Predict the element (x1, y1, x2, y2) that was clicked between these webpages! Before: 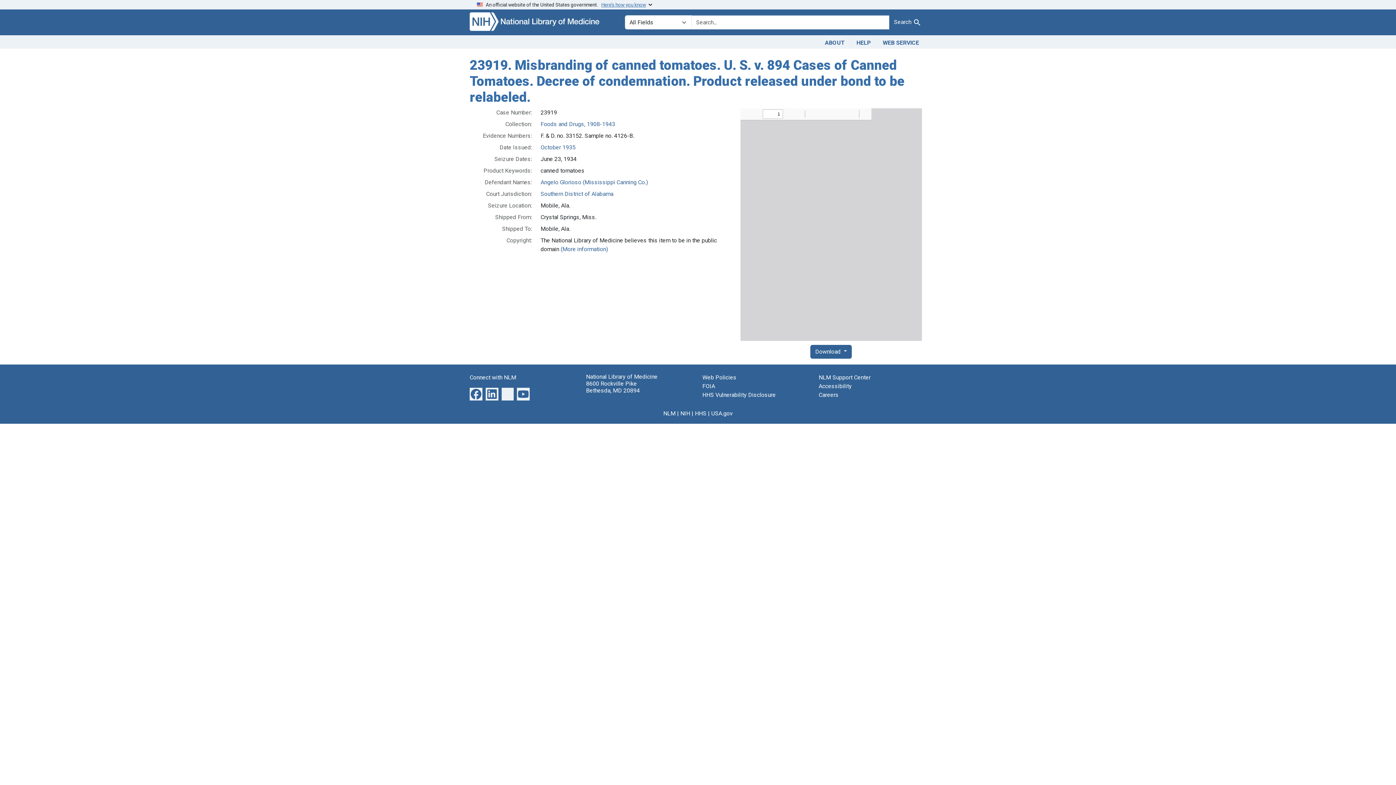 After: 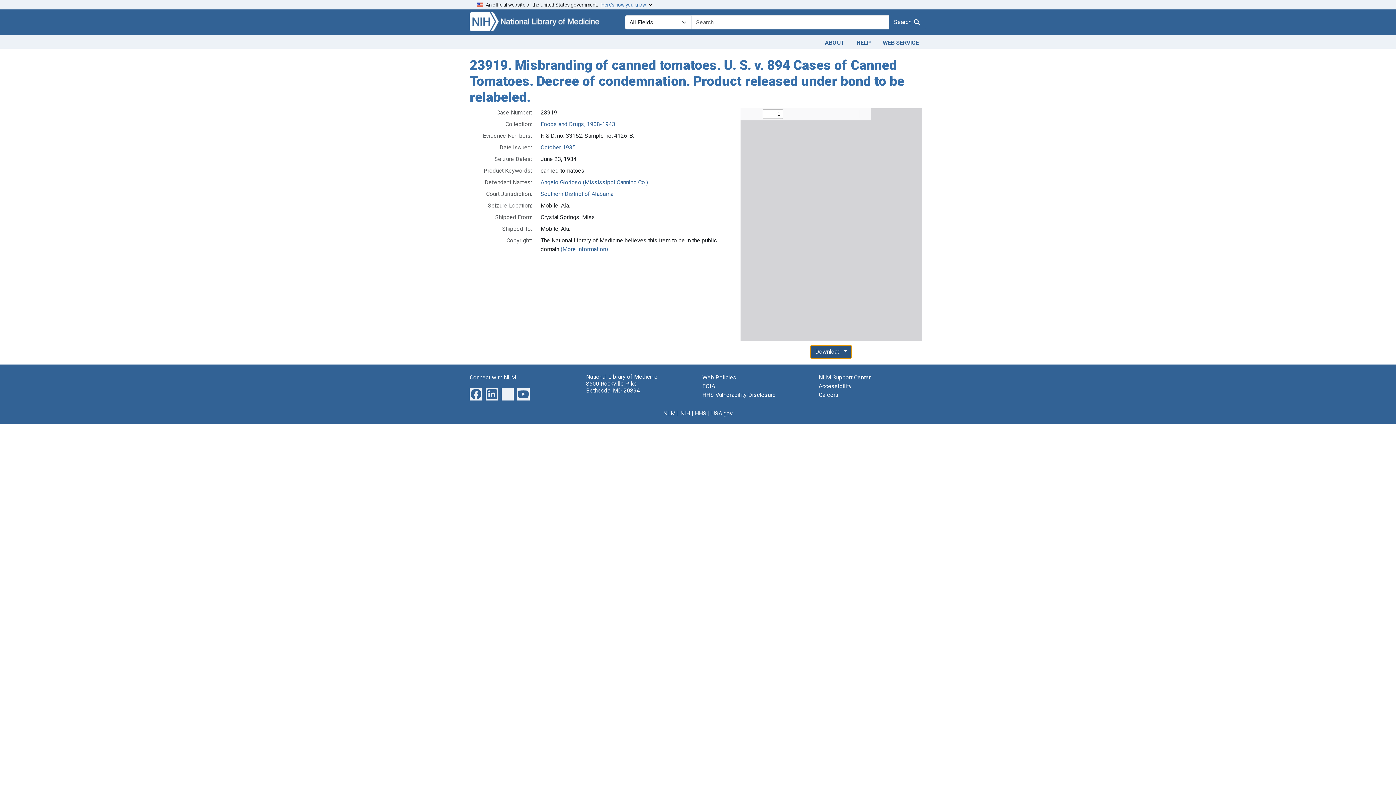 Action: bbox: (810, 344, 852, 358) label: Download 